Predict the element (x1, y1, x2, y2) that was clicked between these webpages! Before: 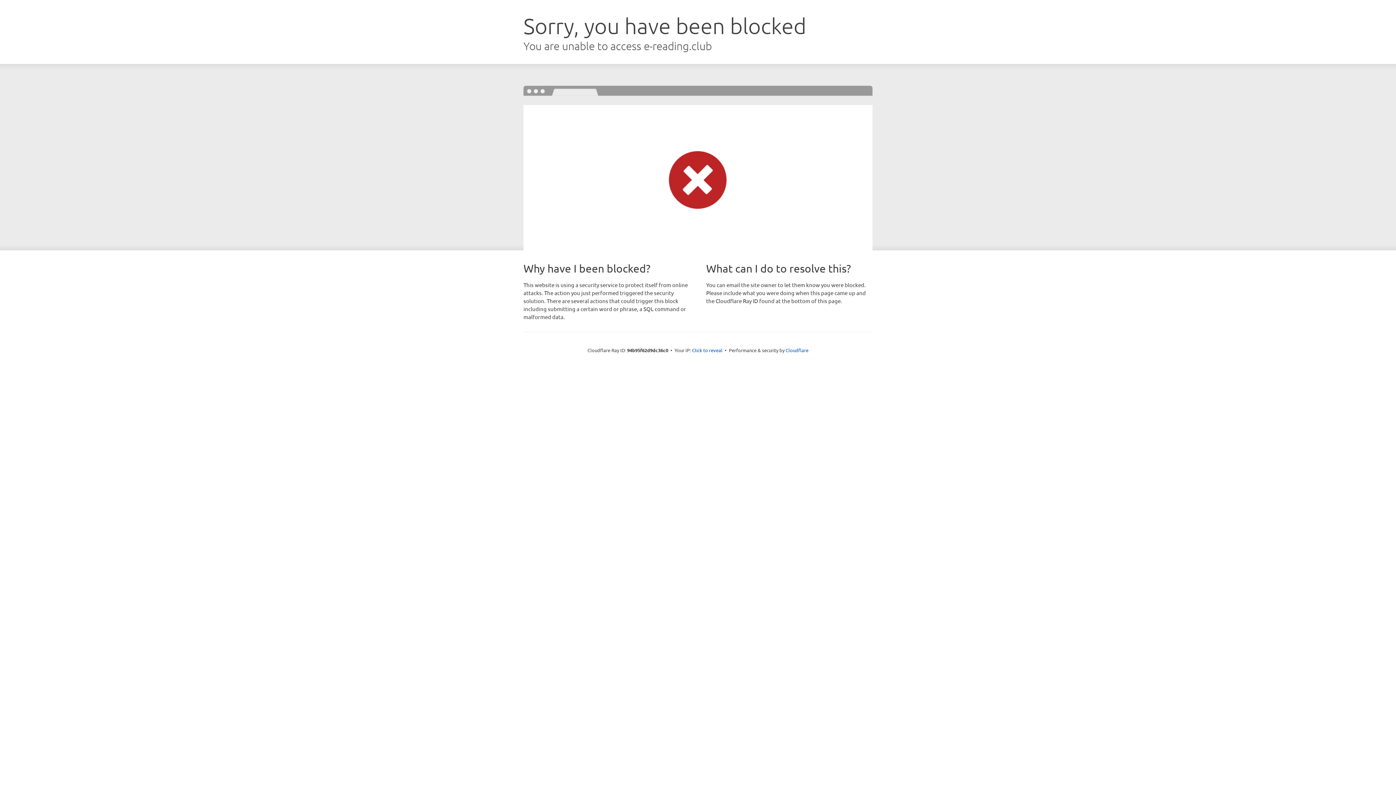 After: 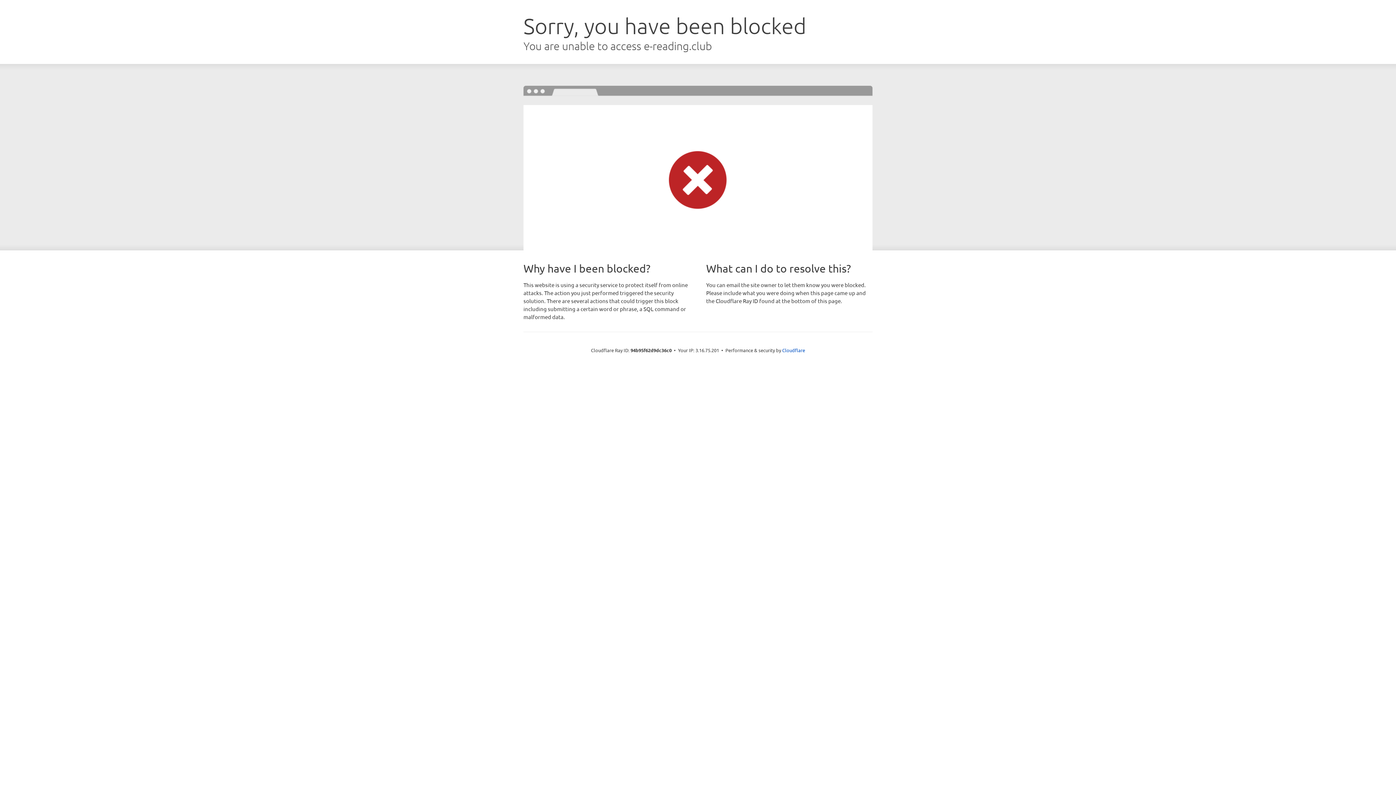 Action: label: Click to reveal bbox: (692, 346, 722, 353)